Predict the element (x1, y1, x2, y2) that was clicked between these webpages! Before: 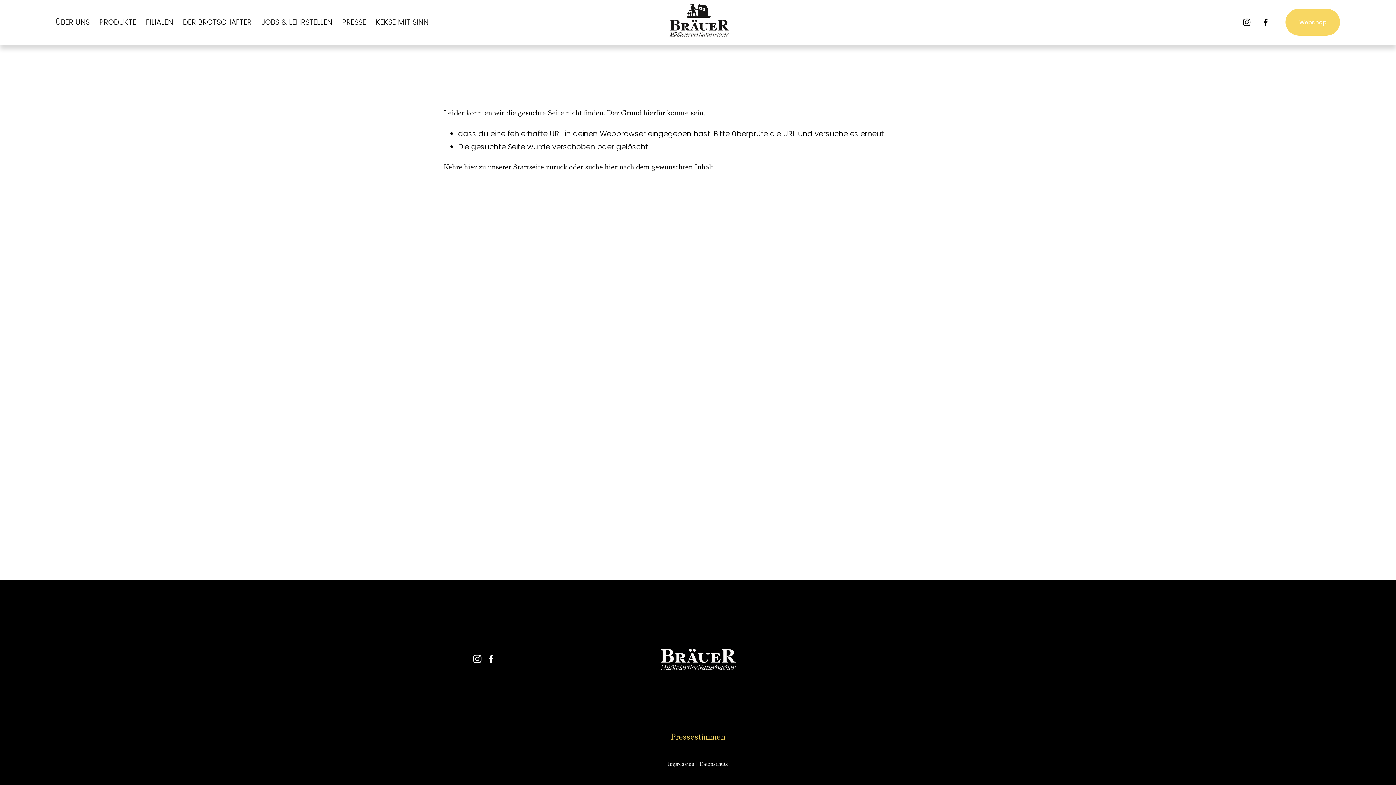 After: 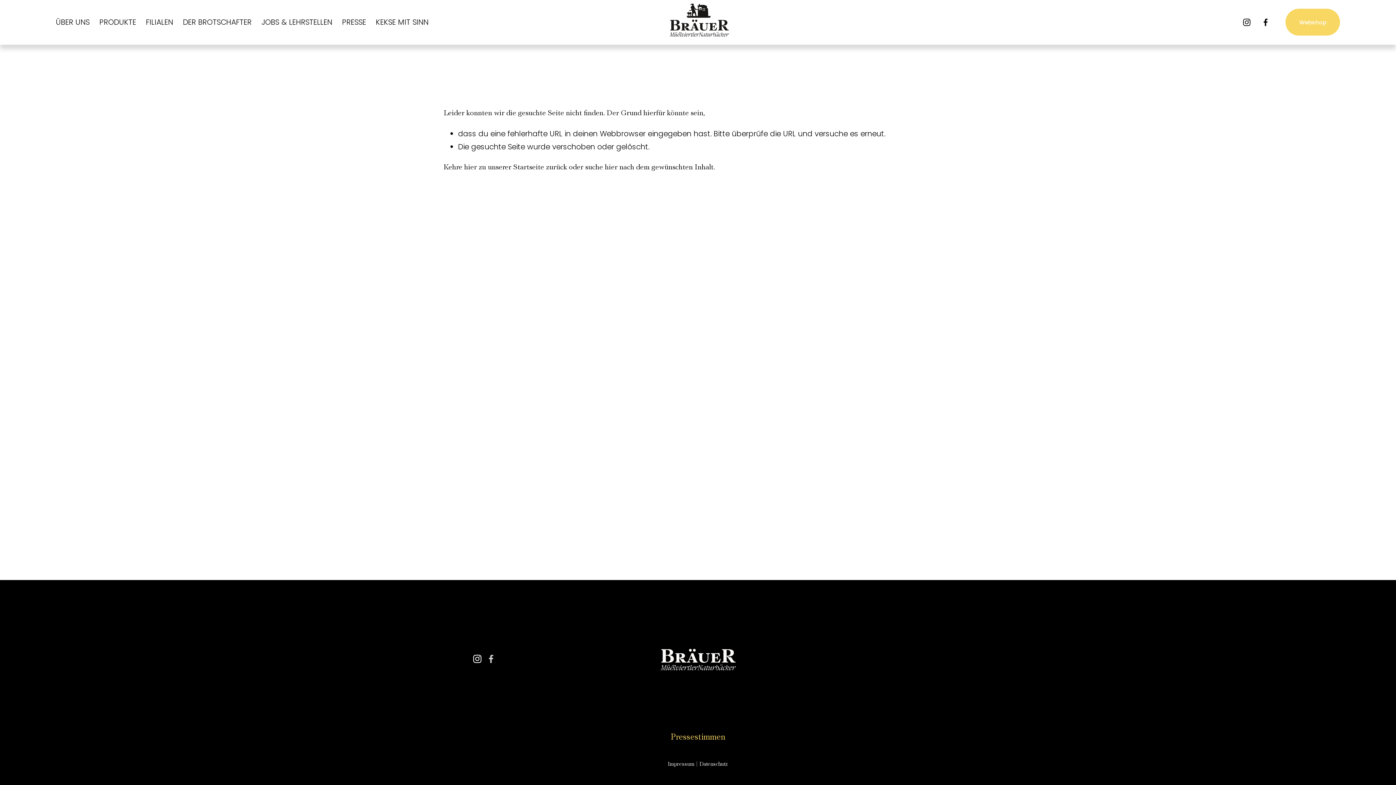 Action: bbox: (486, 654, 495, 663) label: Facebook